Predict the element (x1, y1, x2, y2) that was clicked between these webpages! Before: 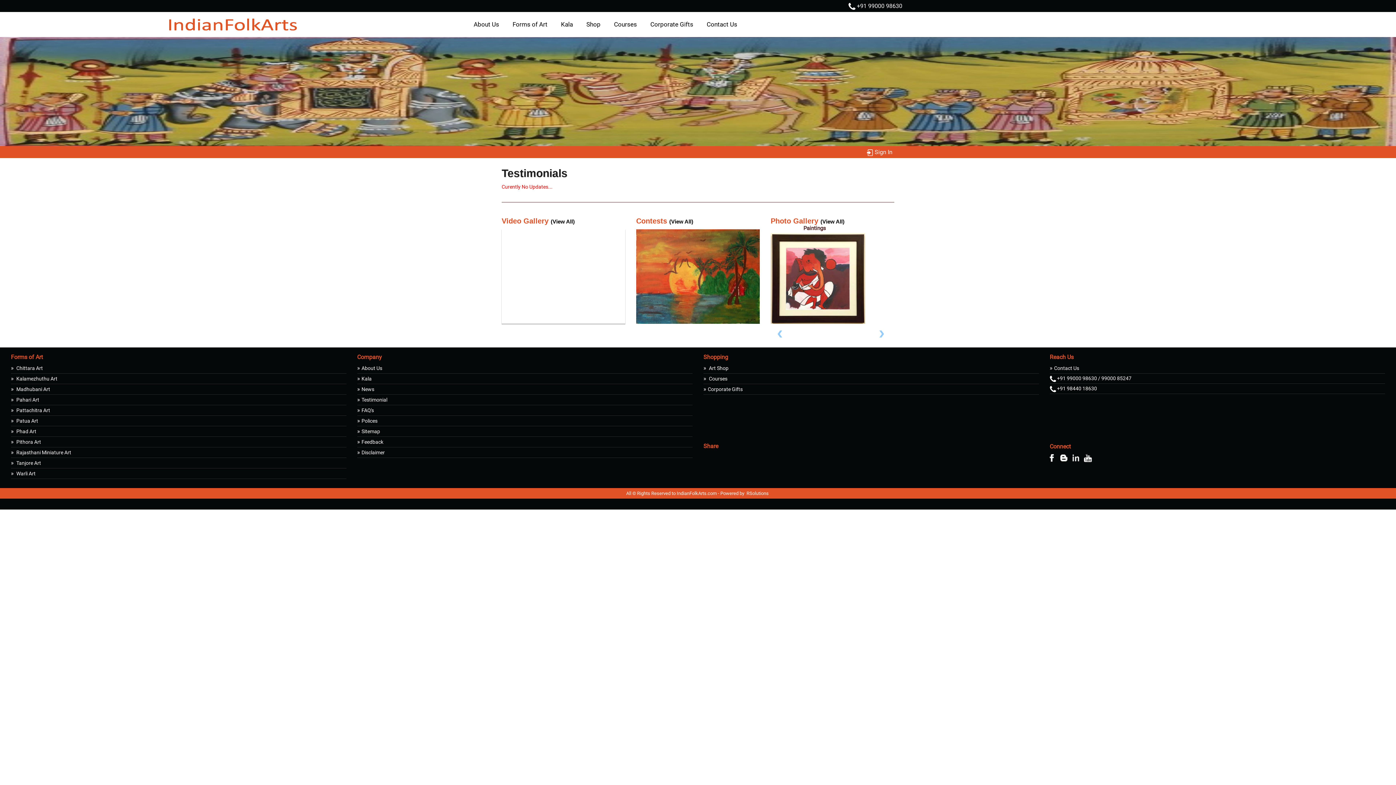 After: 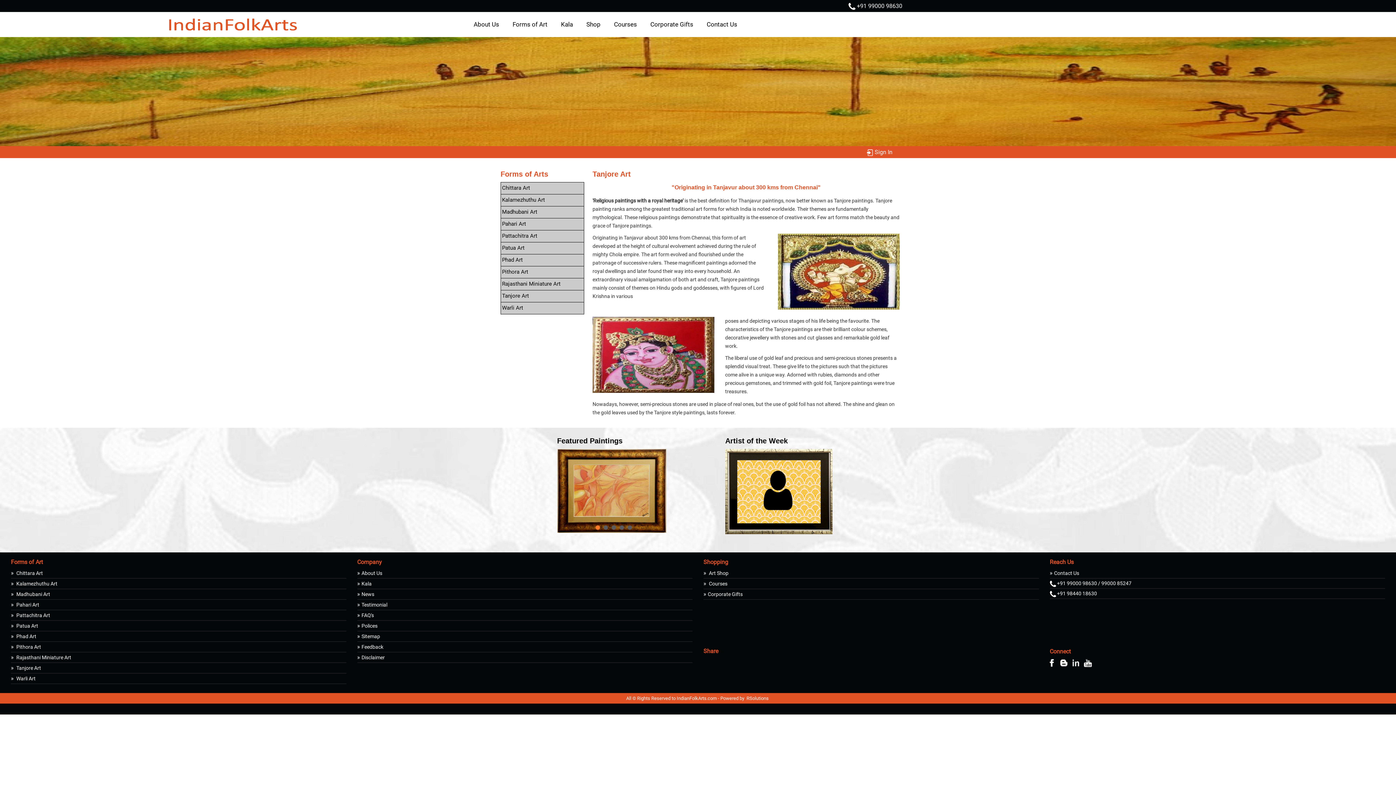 Action: label:  Tanjore Art bbox: (10, 460, 41, 466)